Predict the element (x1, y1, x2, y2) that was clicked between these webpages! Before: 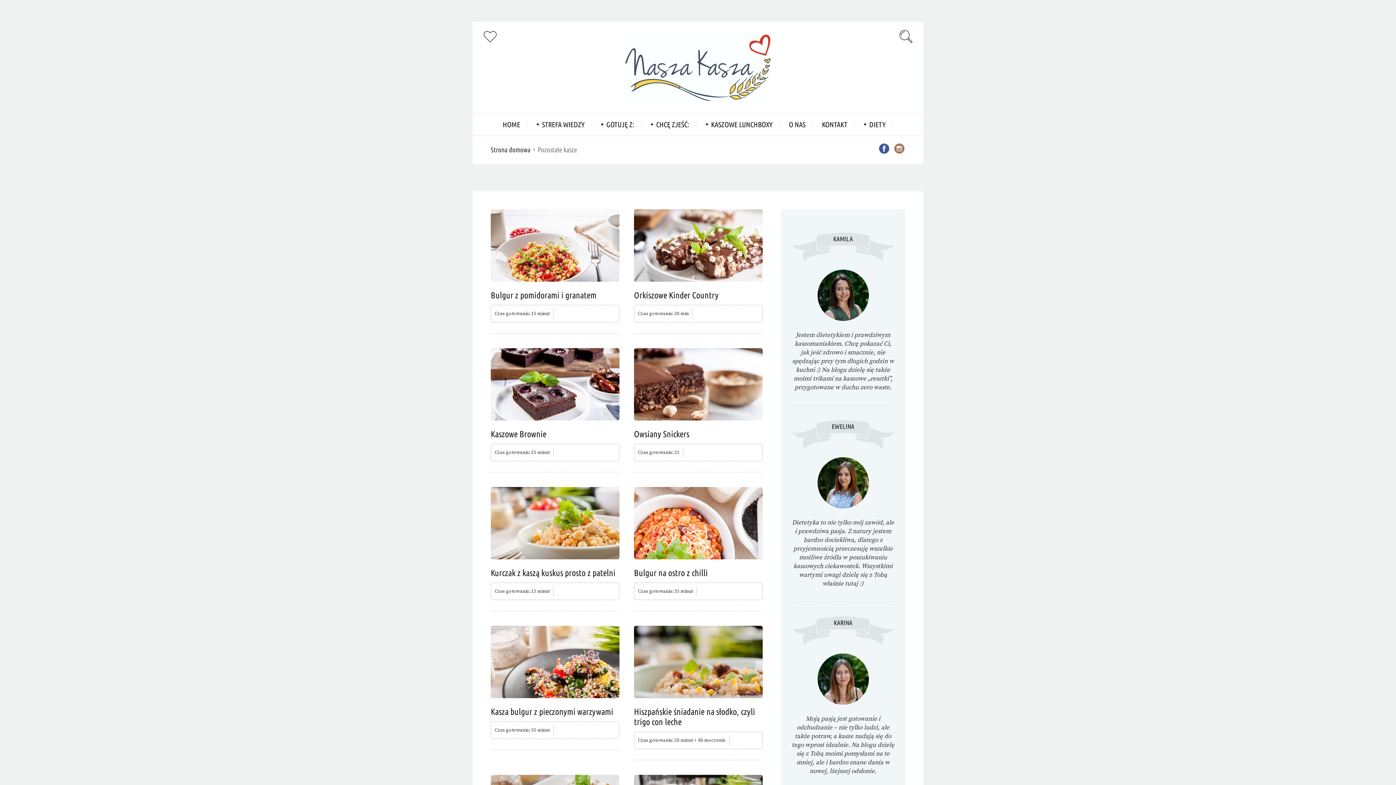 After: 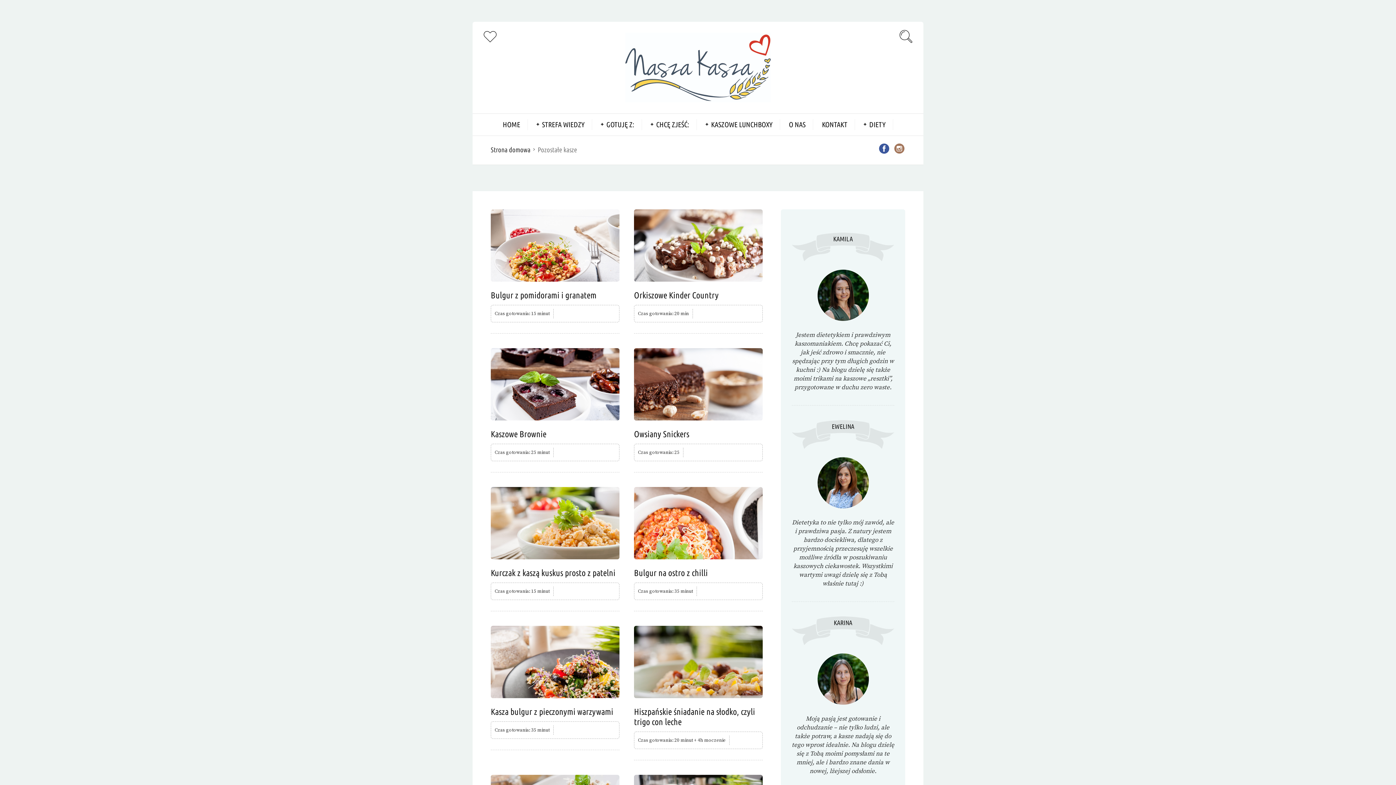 Action: bbox: (893, 143, 905, 157)